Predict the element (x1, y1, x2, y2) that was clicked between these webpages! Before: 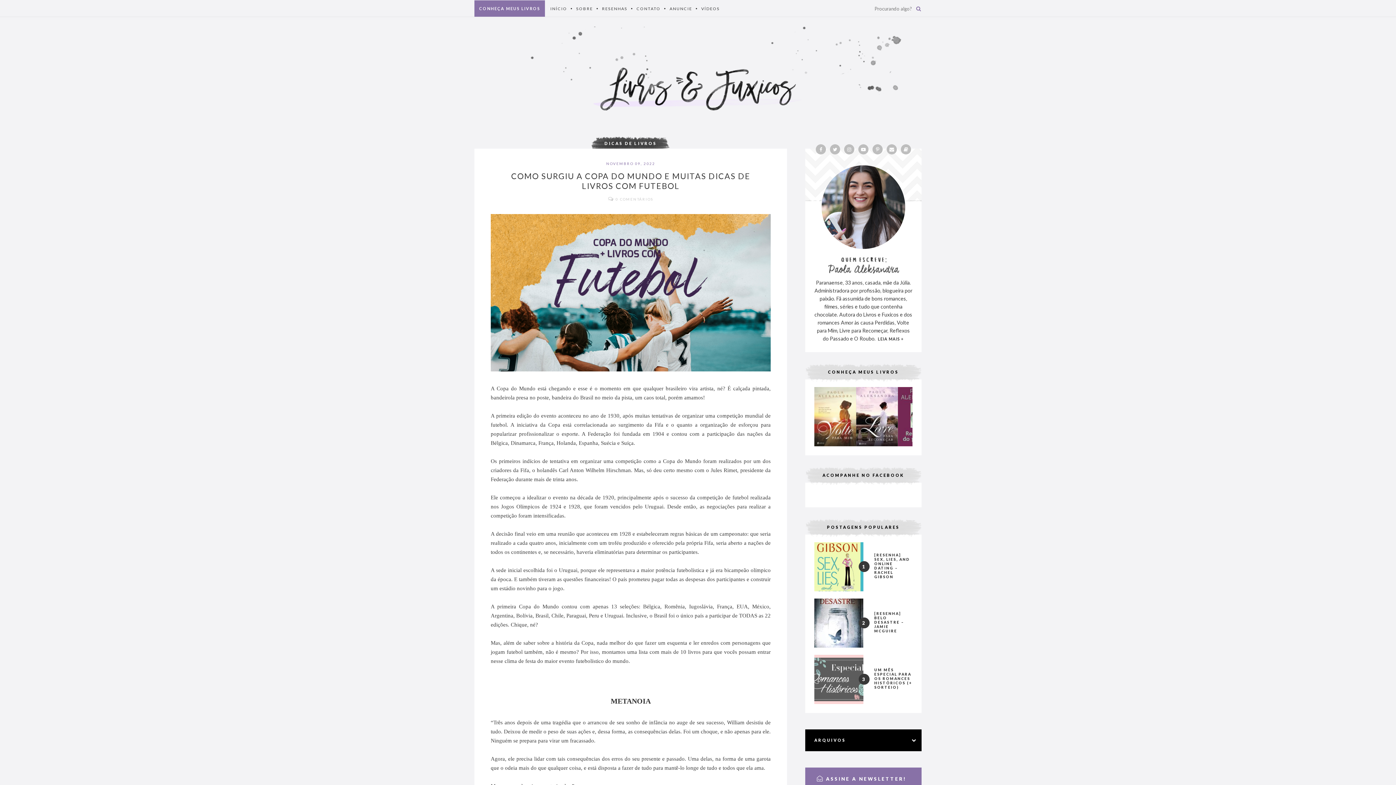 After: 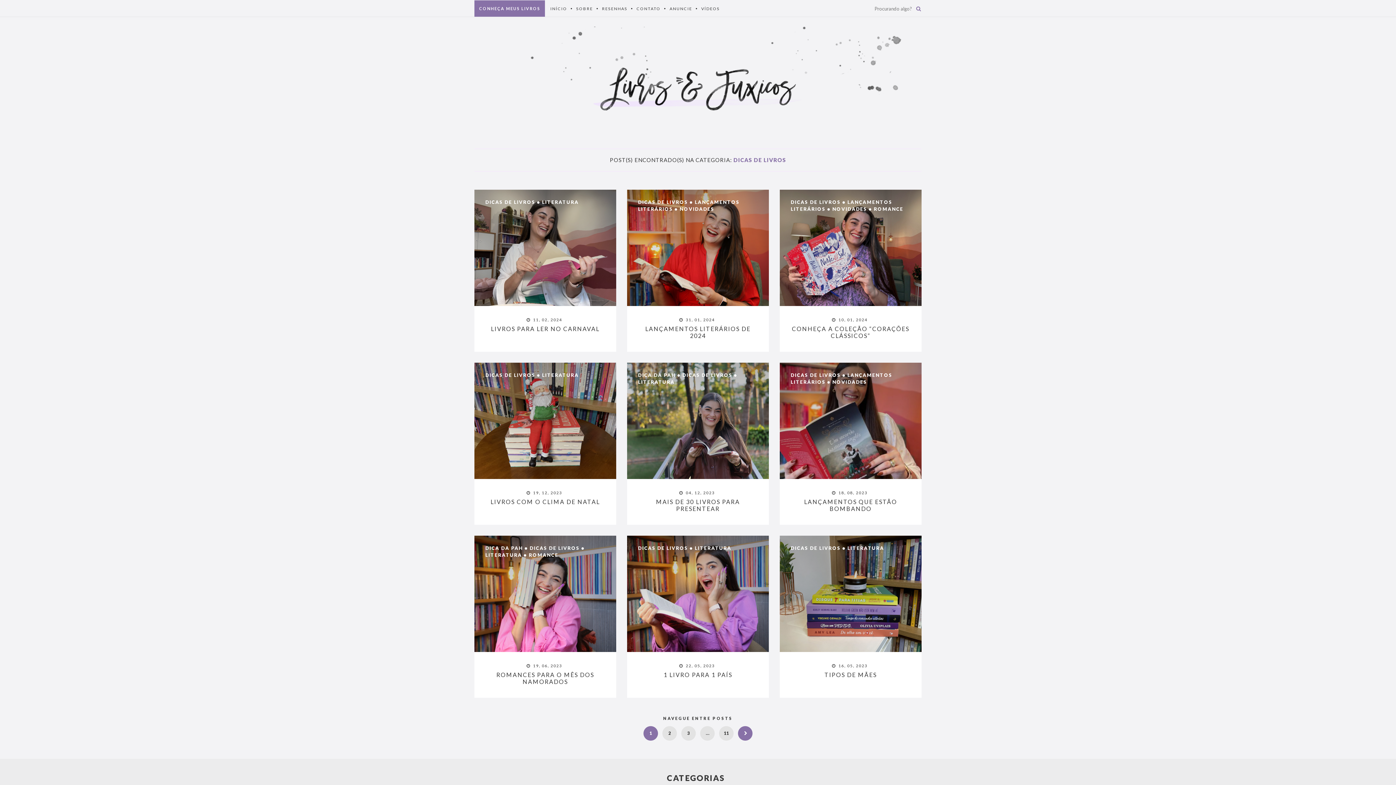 Action: label: DICAS DE LIVROS bbox: (591, 136, 670, 150)